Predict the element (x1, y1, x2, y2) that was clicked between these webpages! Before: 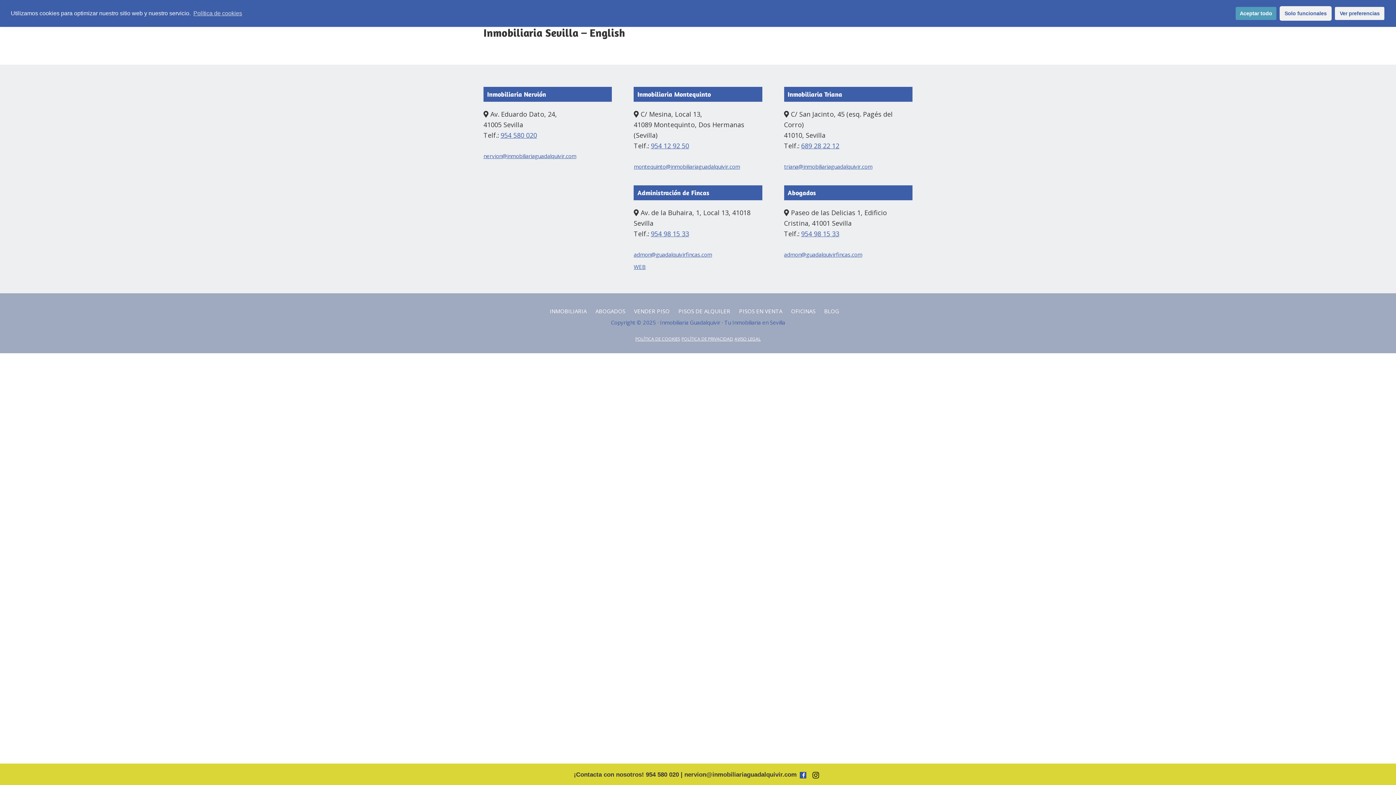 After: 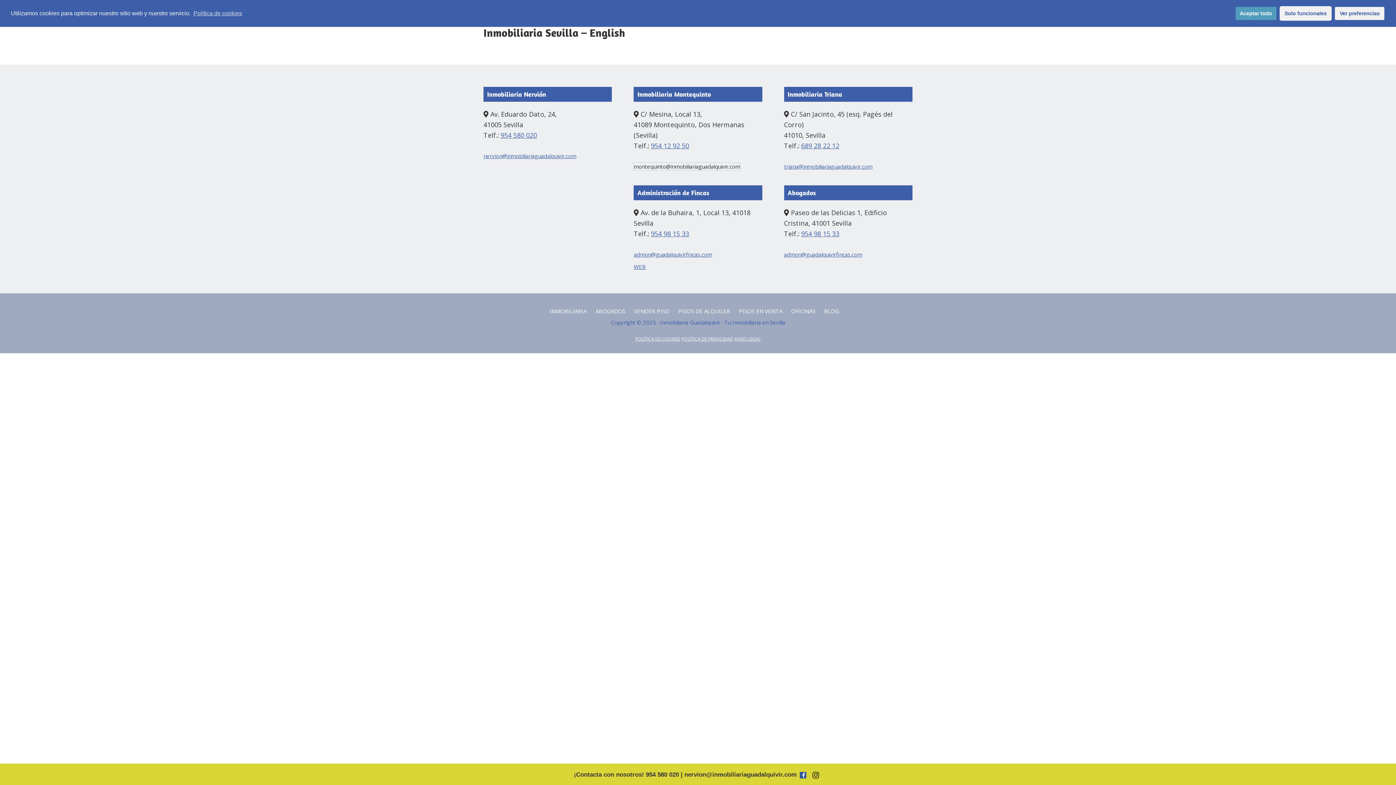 Action: bbox: (633, 162, 740, 170) label: montequinto@inmobiliariaguadalquivir.com